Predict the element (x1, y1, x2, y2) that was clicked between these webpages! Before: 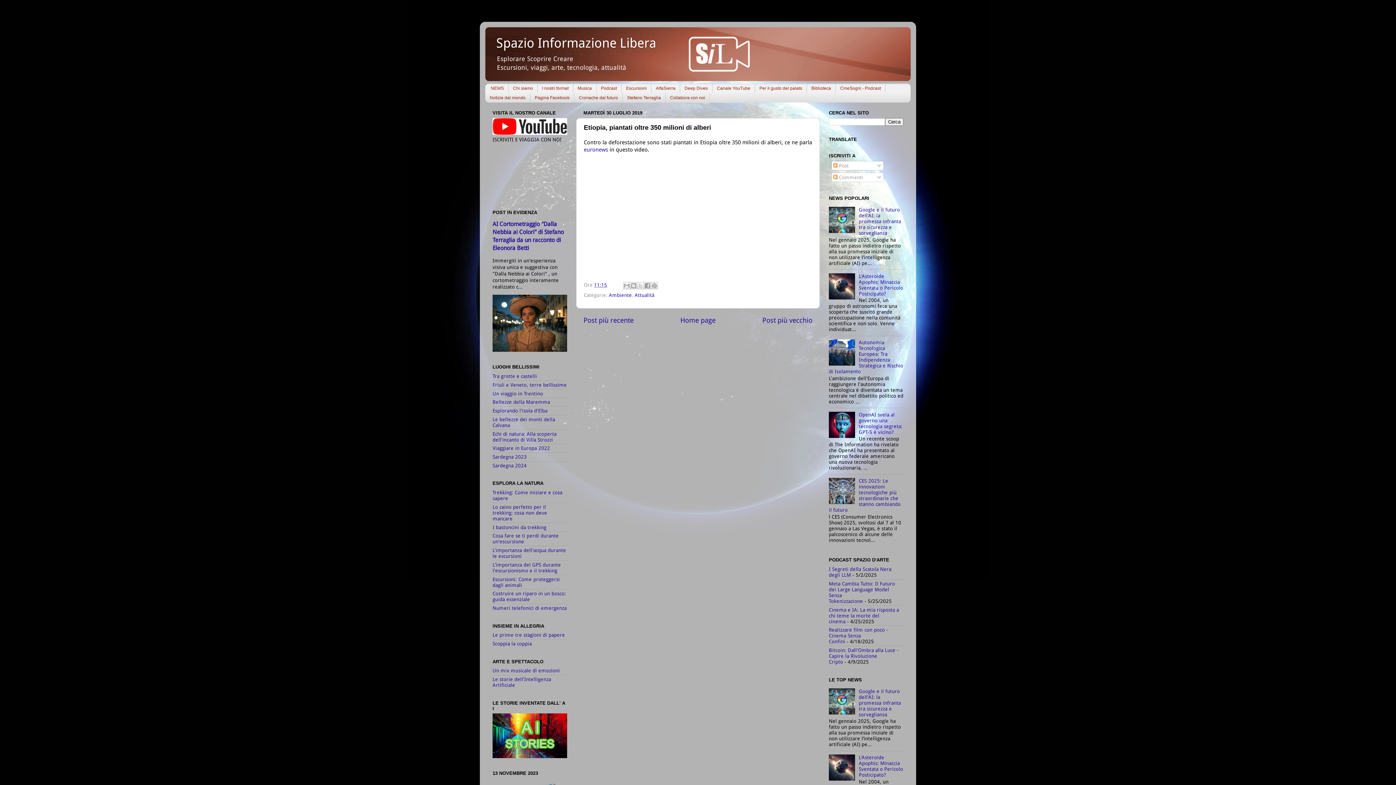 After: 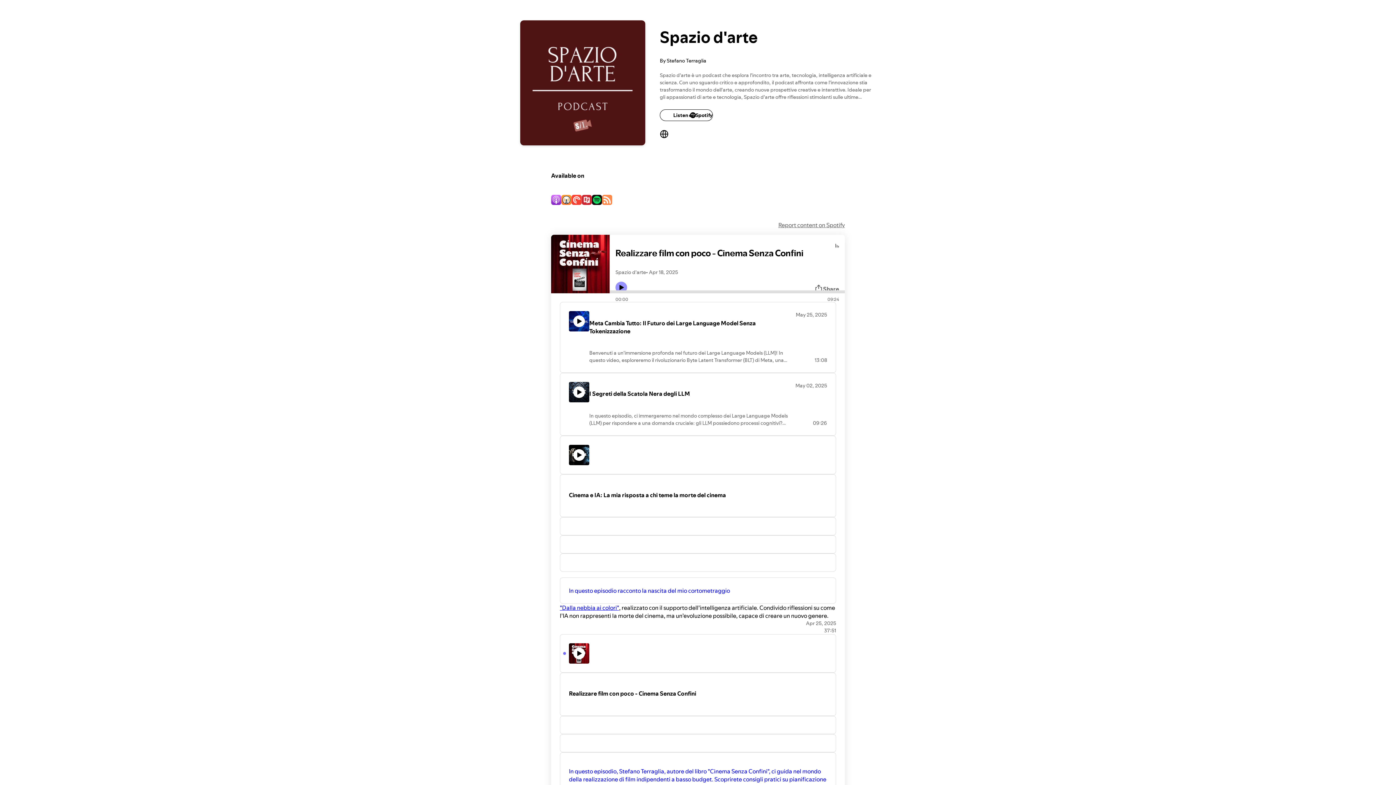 Action: label: Realizzare film con poco - Cinema Senza Confini bbox: (829, 627, 888, 644)